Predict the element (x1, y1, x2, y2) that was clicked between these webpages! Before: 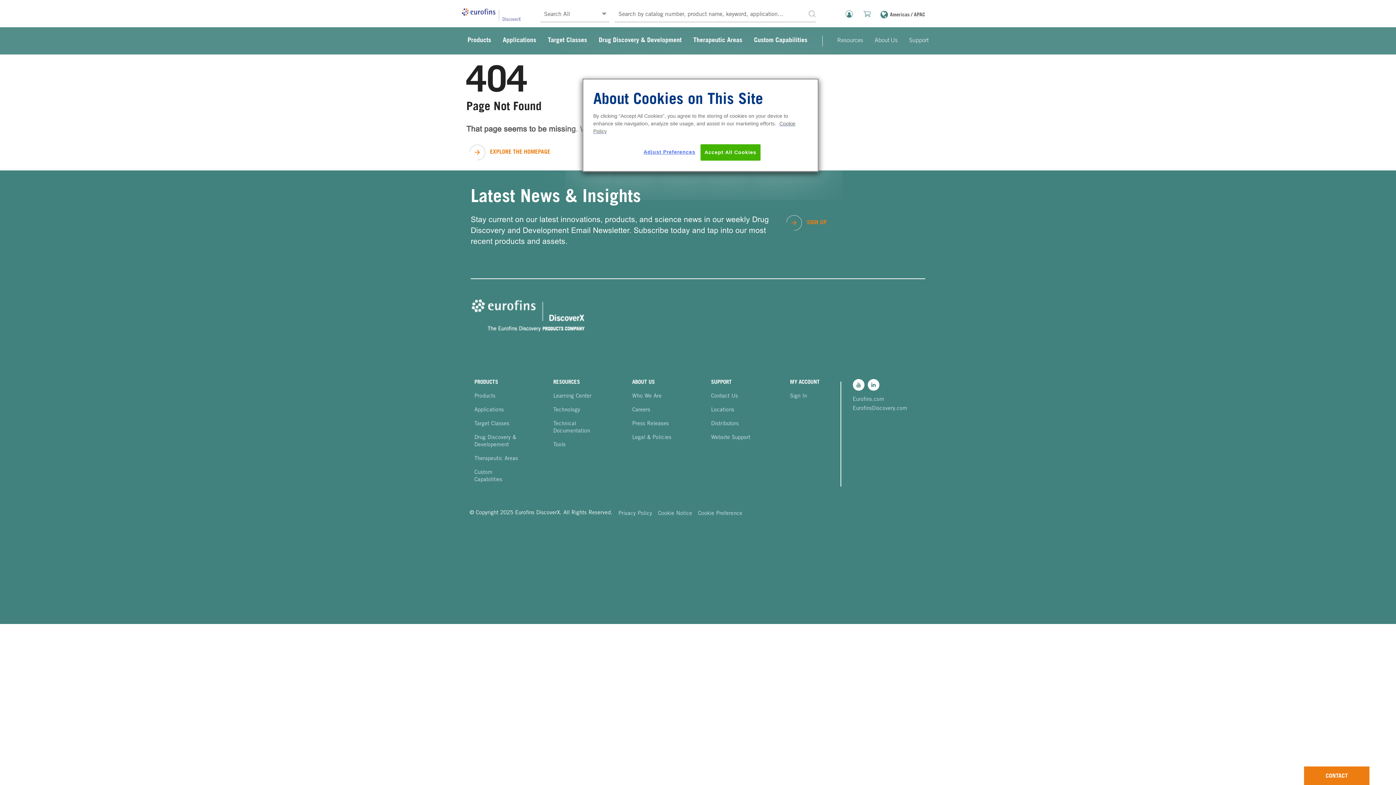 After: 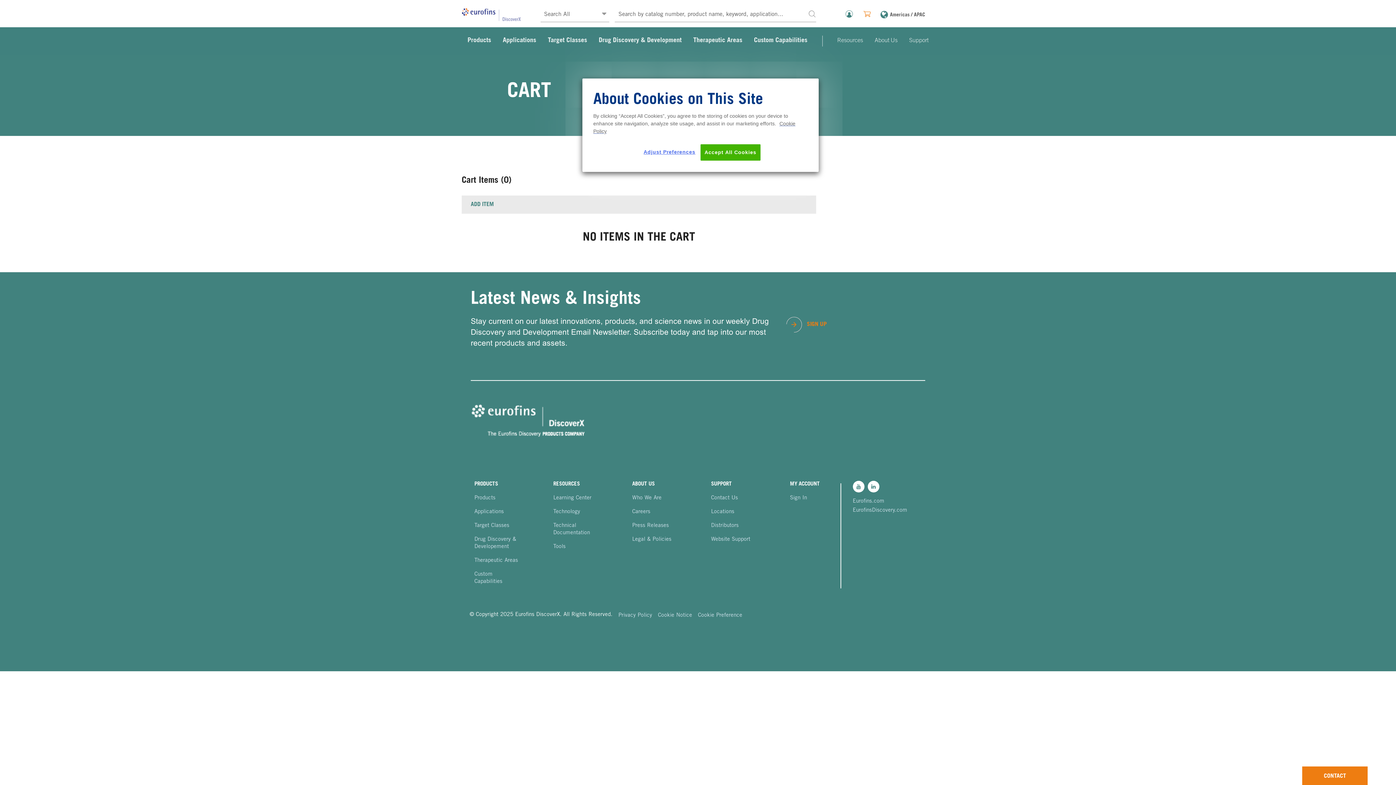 Action: bbox: (862, 13, 871, 18)